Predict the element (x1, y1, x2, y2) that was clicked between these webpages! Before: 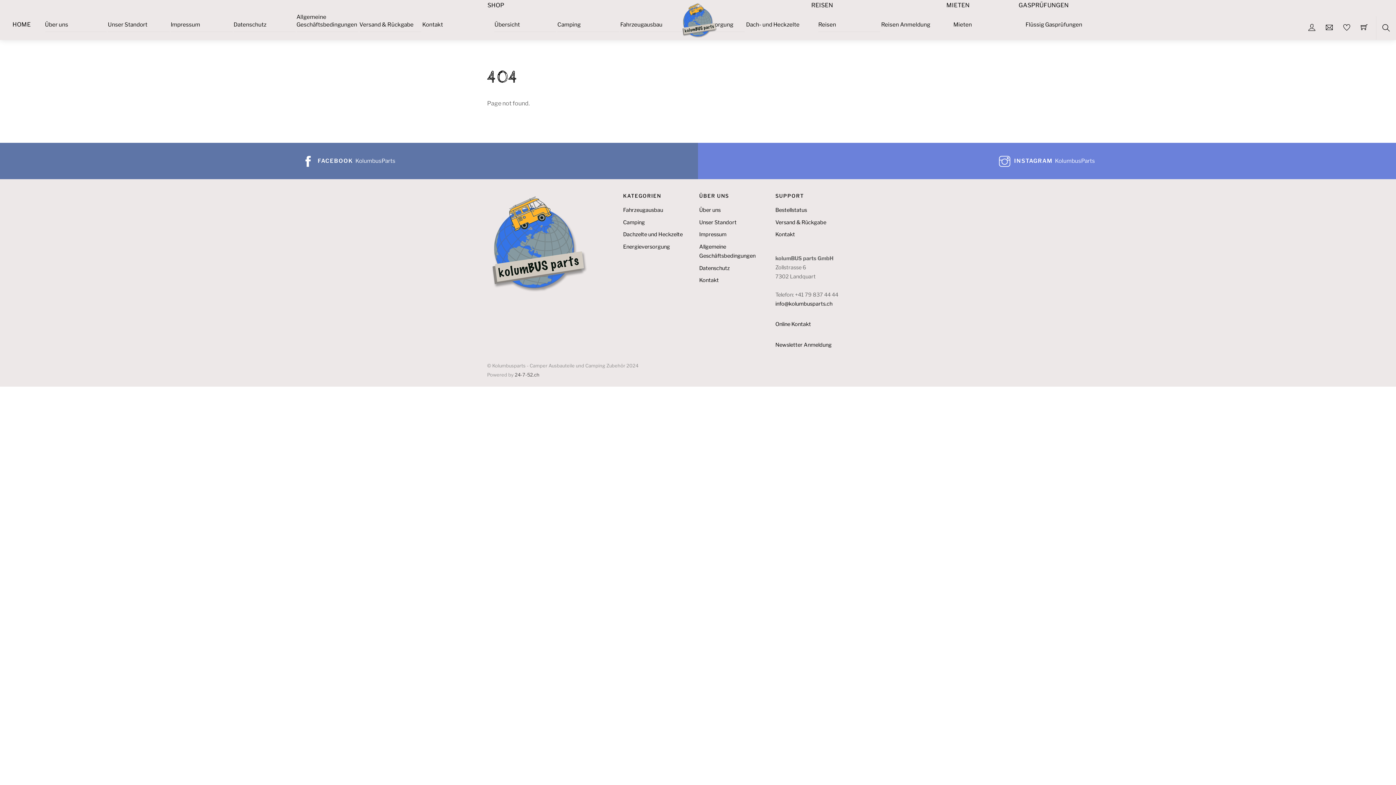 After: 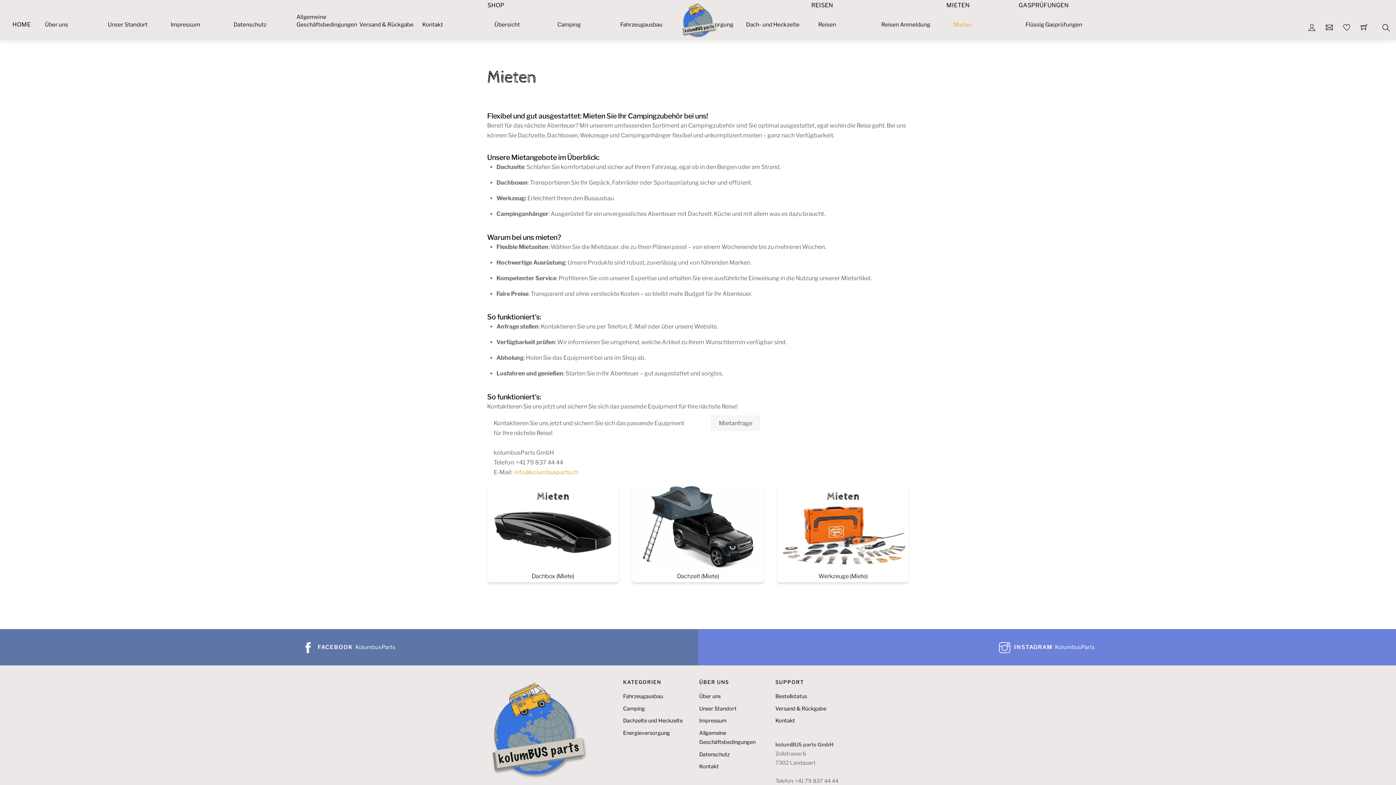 Action: label: Mieten bbox: (953, 17, 1015, 31)